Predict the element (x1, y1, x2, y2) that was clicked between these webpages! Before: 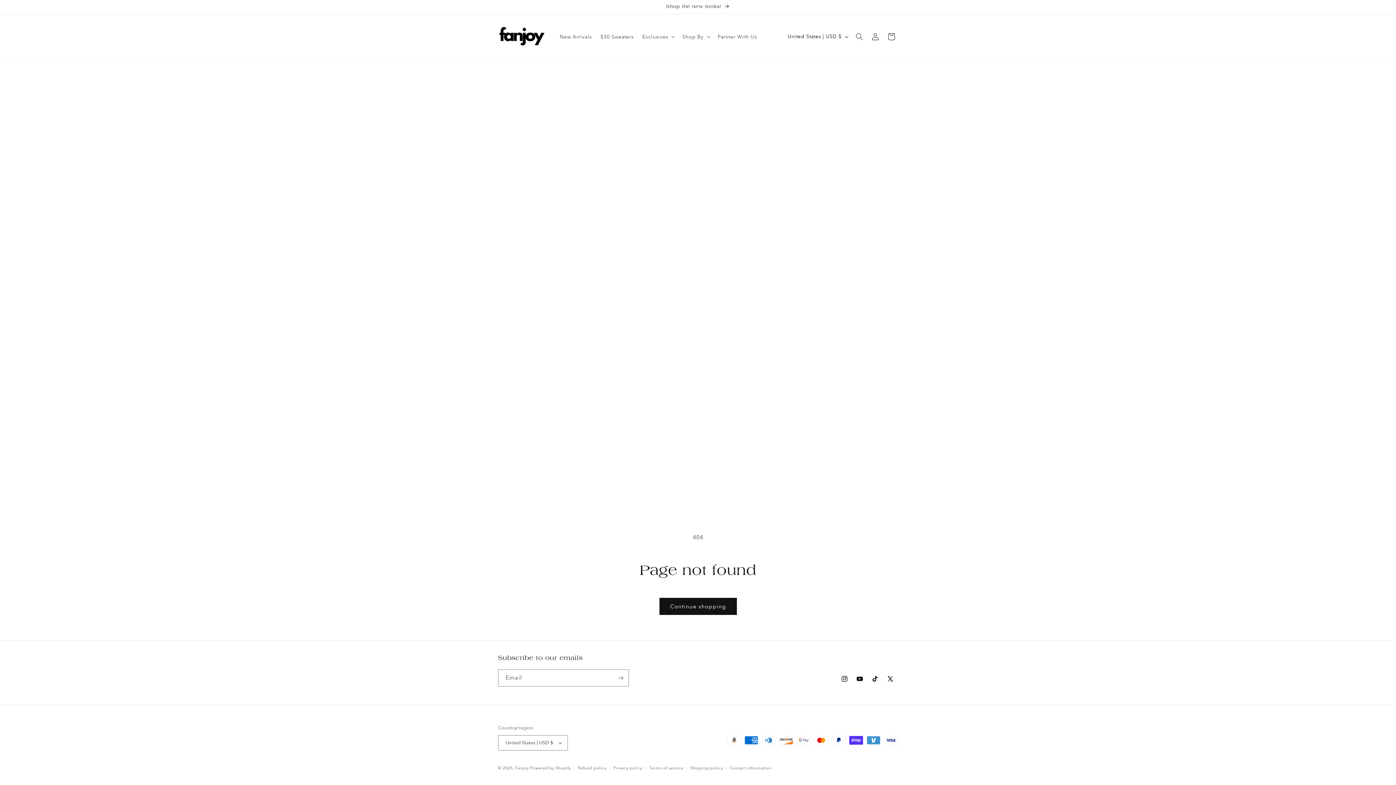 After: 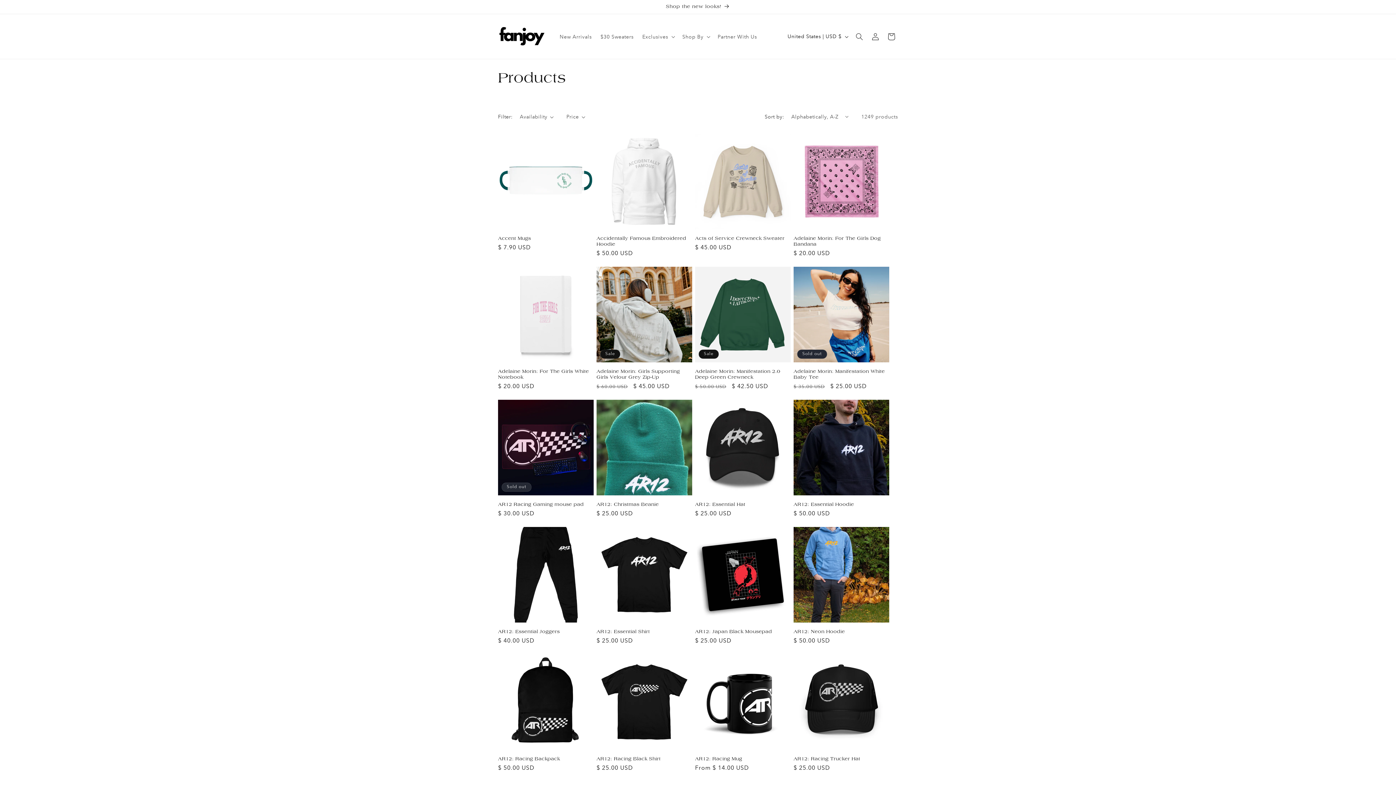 Action: bbox: (659, 598, 736, 615) label: Continue shopping